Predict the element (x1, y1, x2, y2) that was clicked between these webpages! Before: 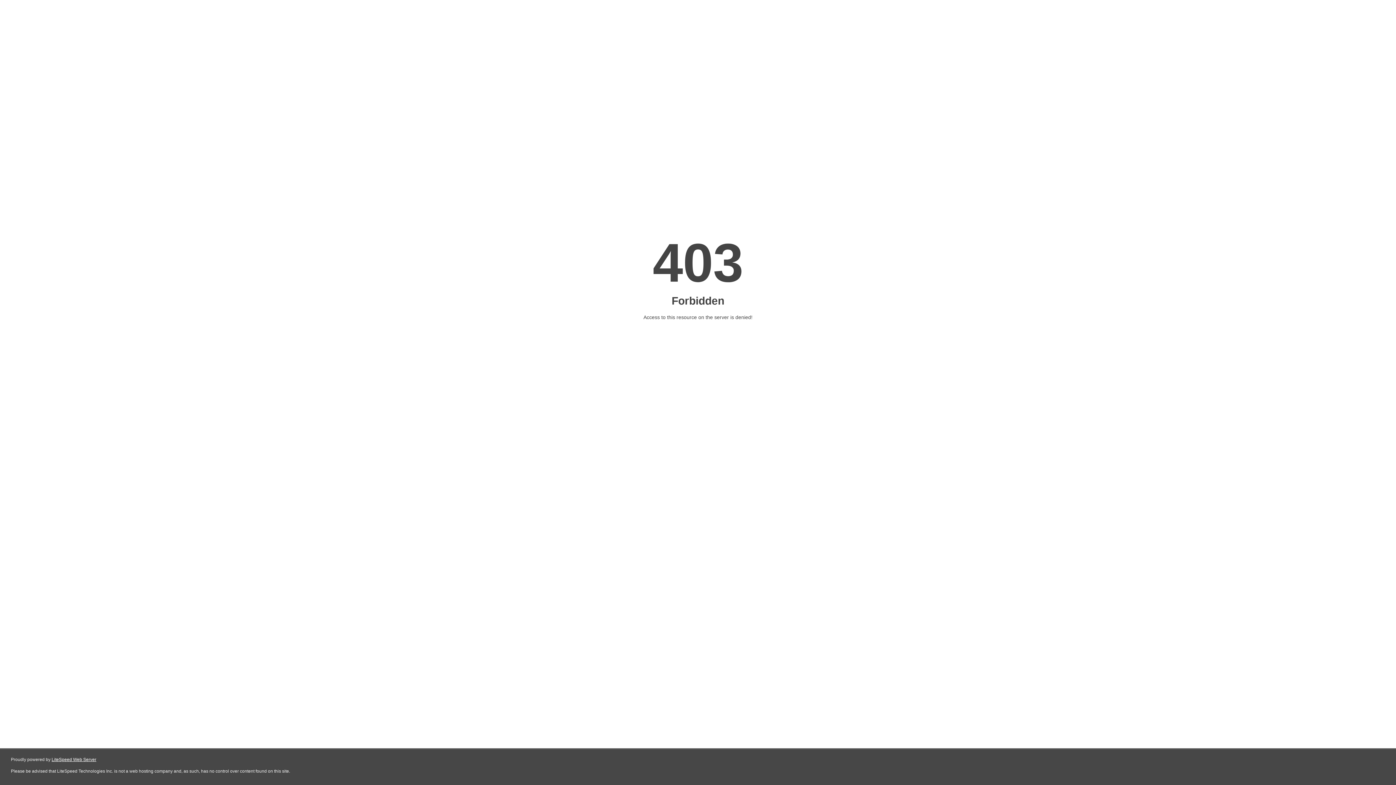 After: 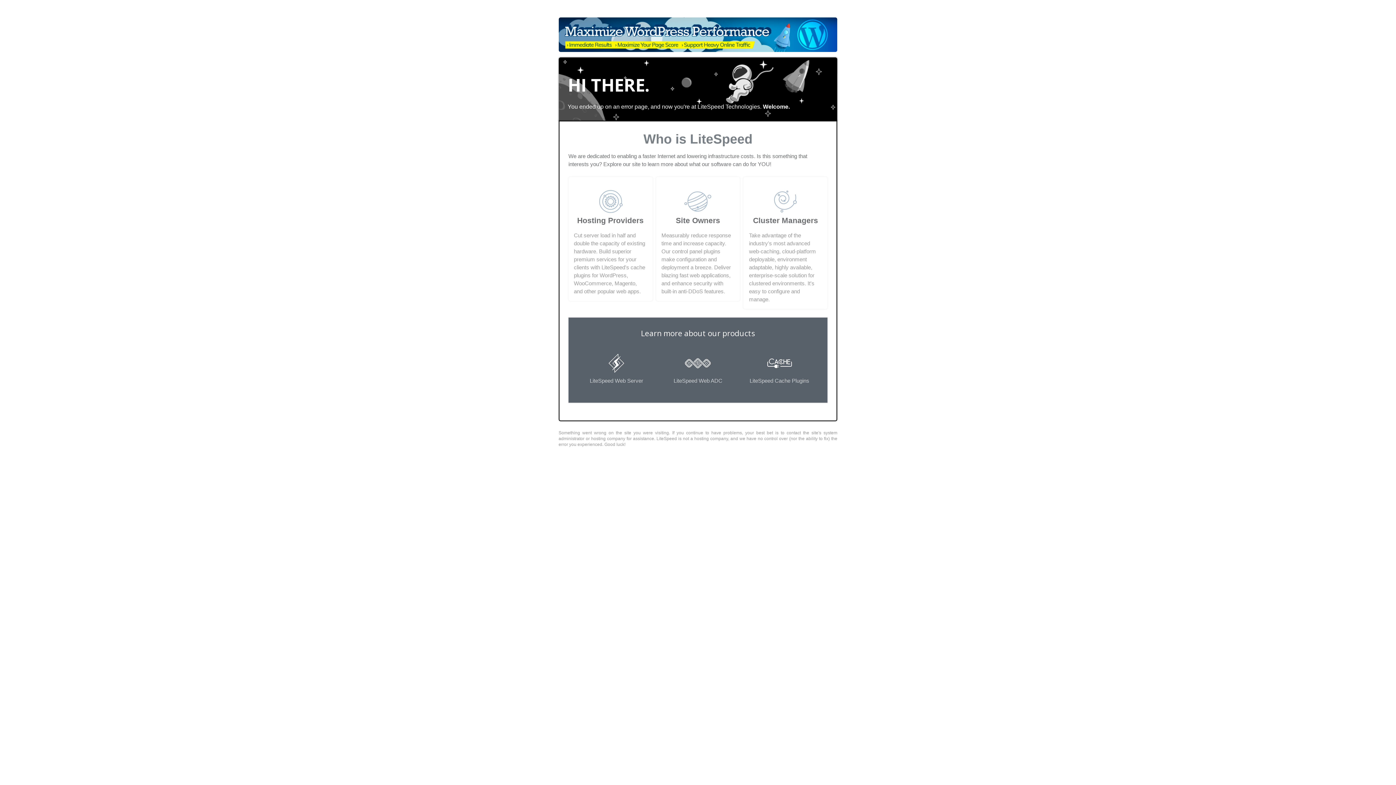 Action: label: LiteSpeed Web Server bbox: (51, 757, 96, 762)